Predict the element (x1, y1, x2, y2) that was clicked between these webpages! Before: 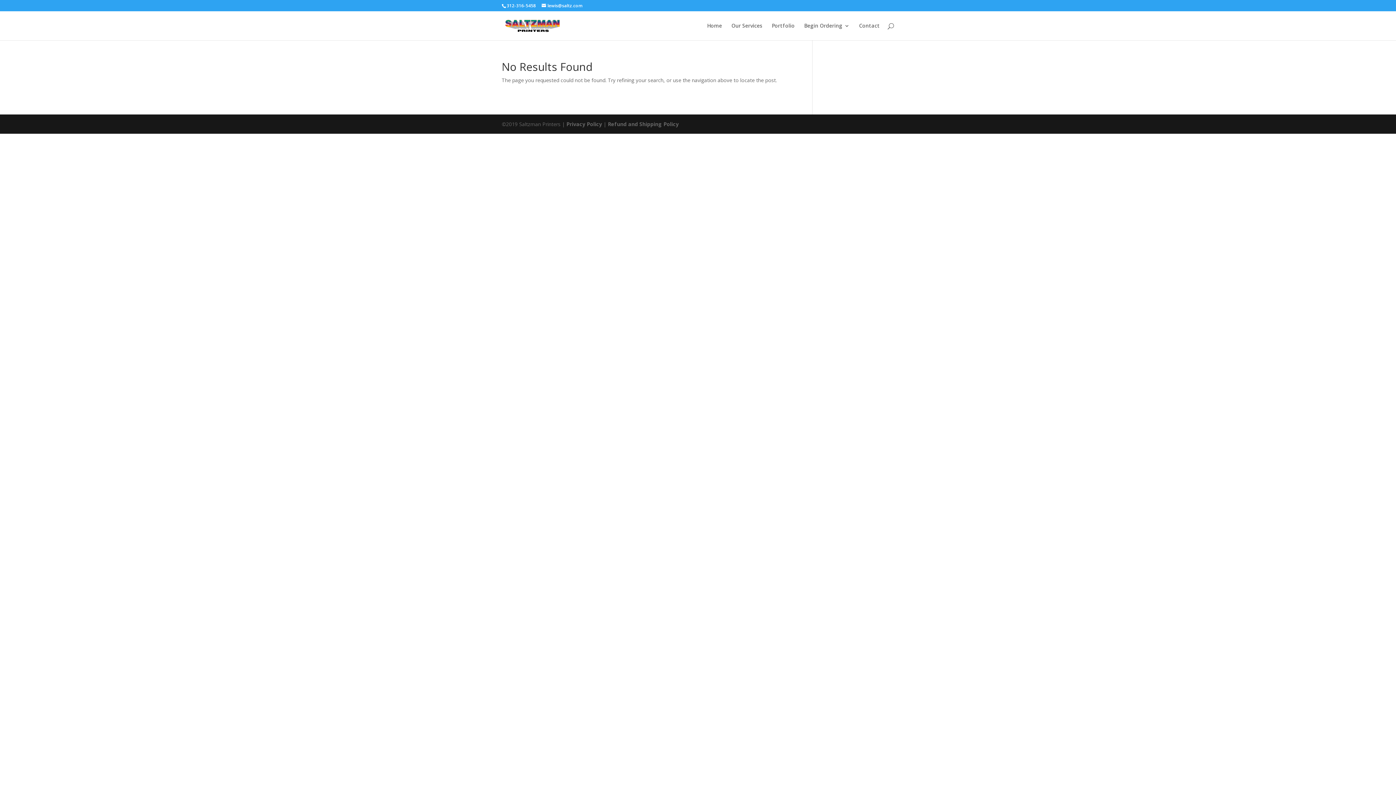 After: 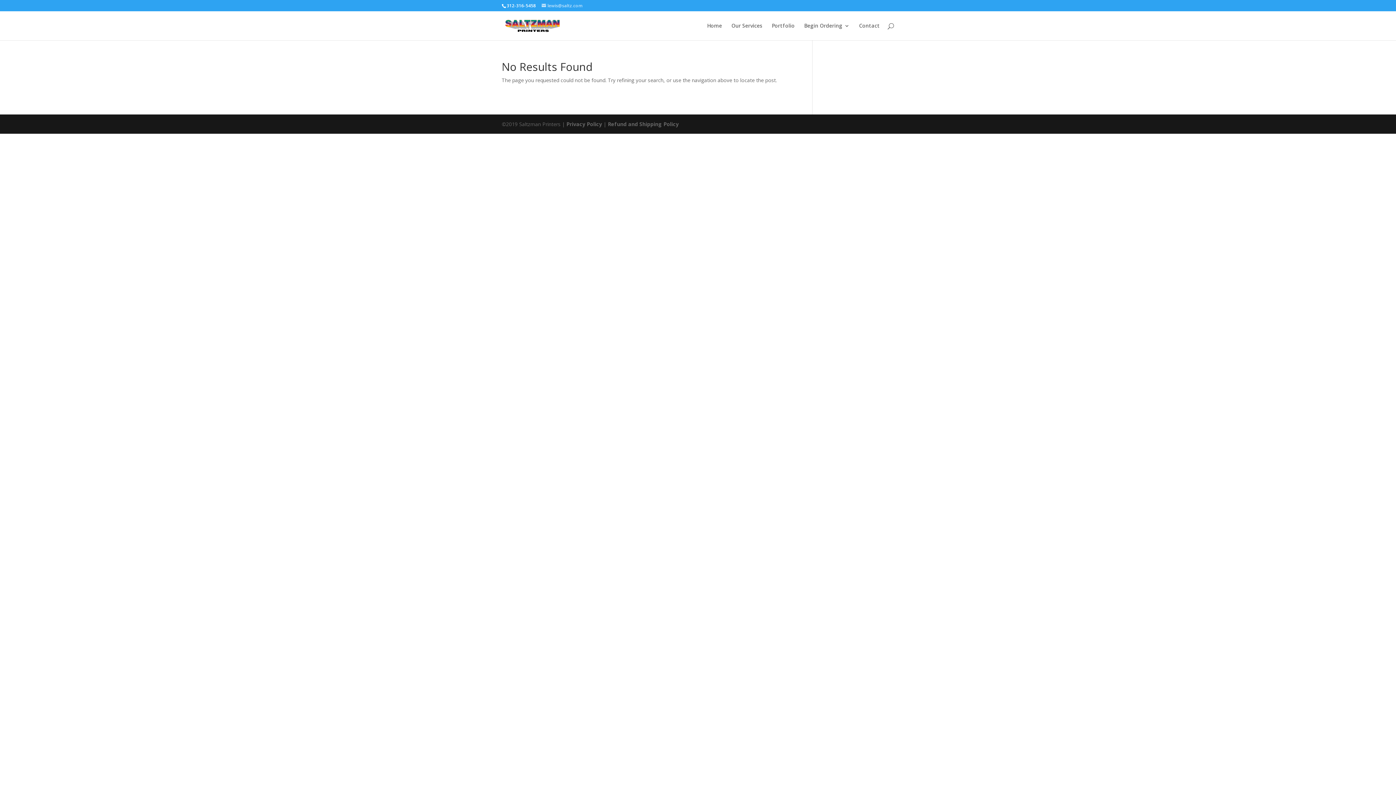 Action: bbox: (541, 2, 582, 8) label: lewis@saltz.com